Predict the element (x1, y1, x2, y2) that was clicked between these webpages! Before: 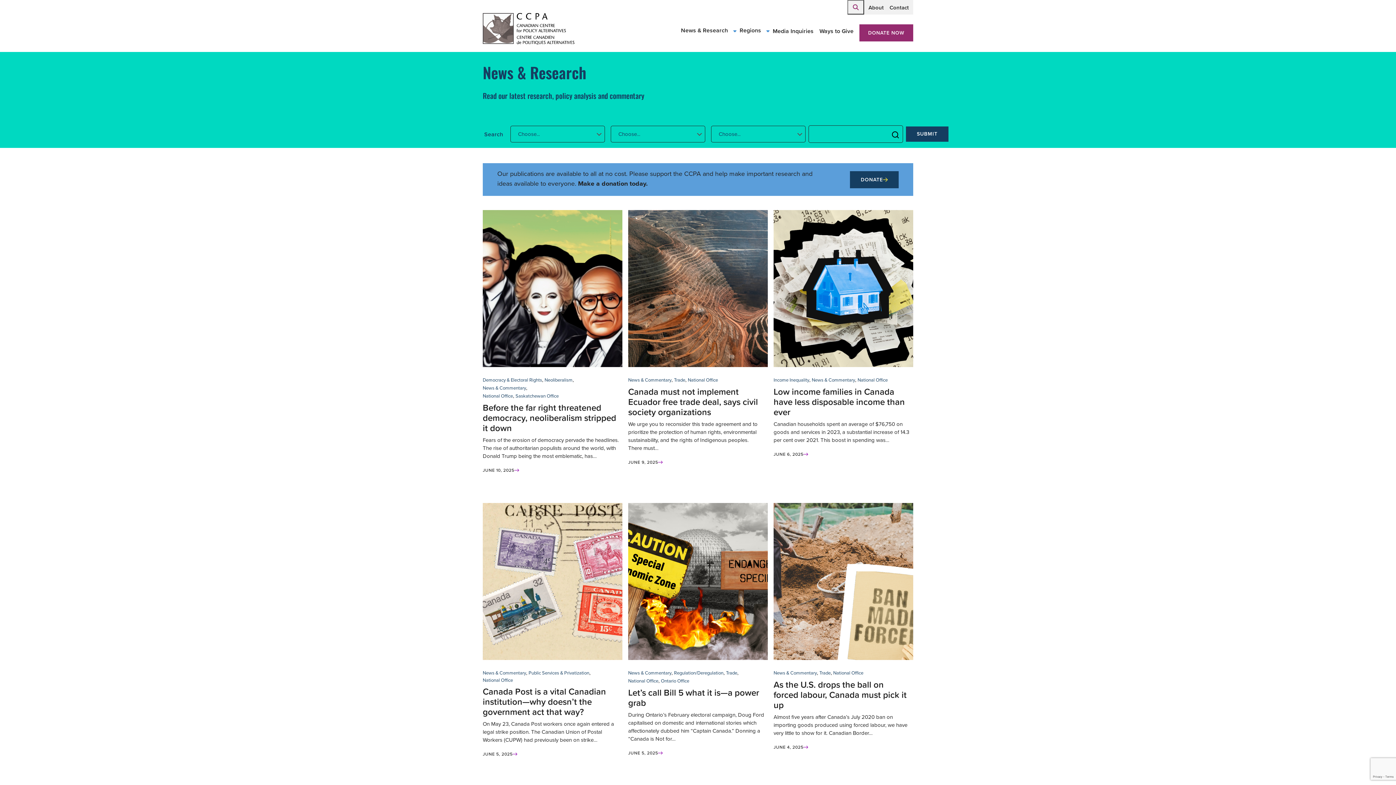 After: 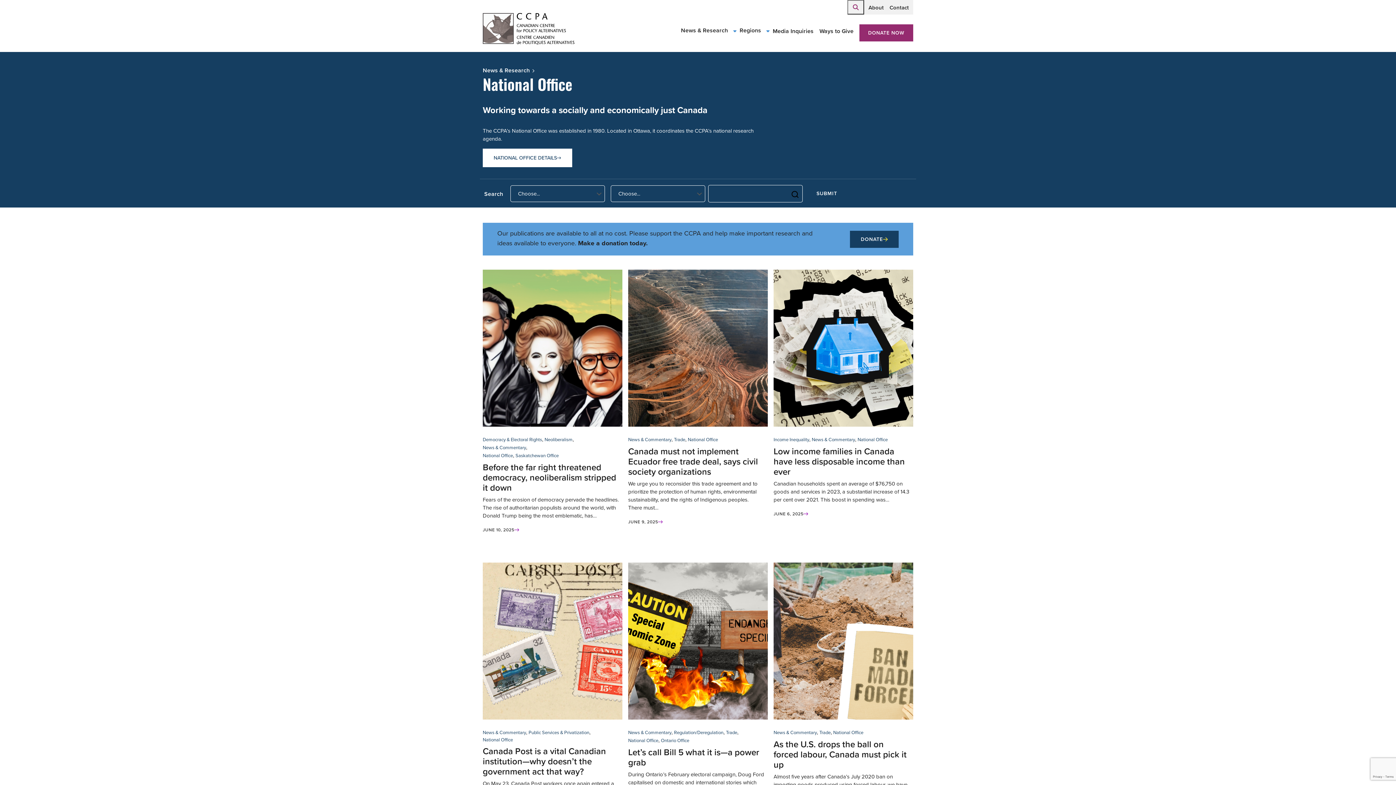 Action: label: National Office bbox: (482, 677, 513, 684)